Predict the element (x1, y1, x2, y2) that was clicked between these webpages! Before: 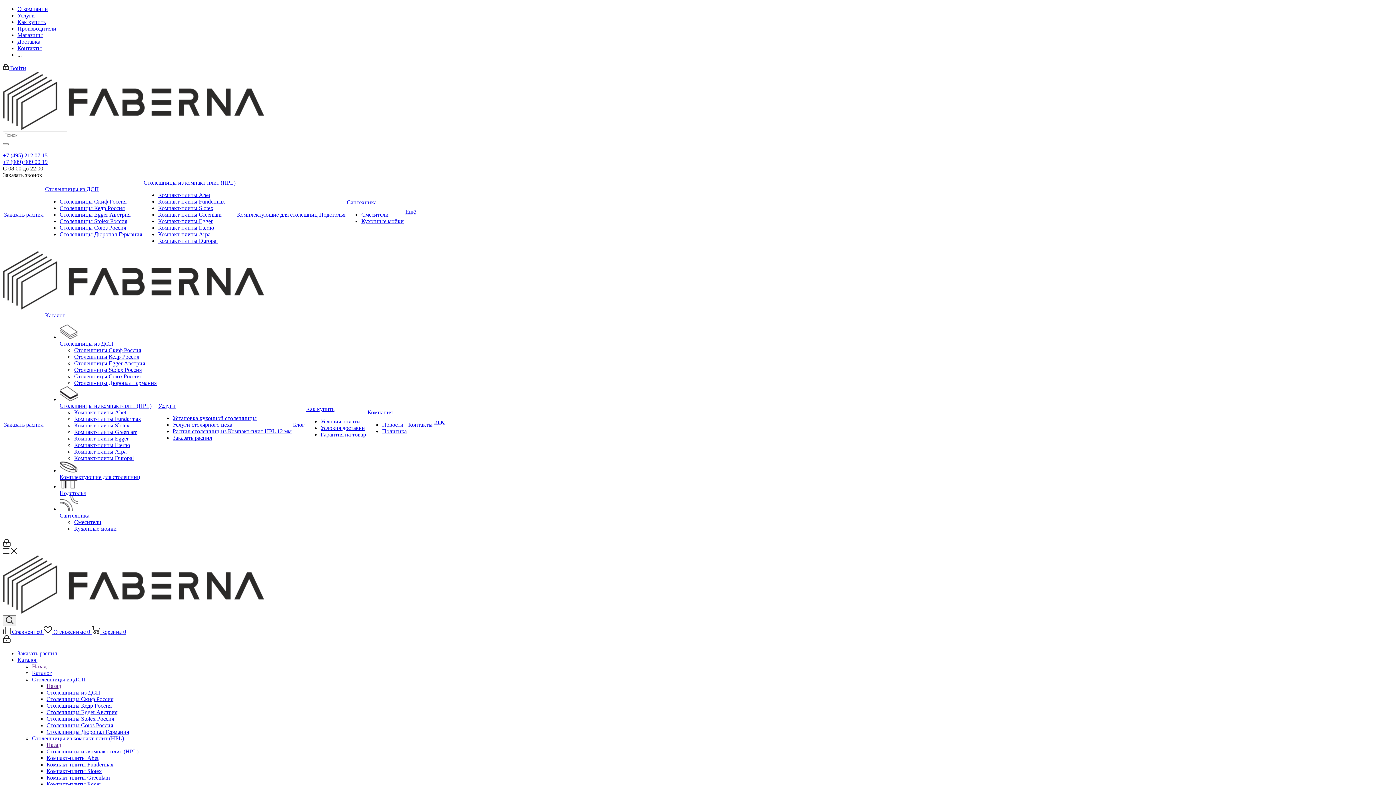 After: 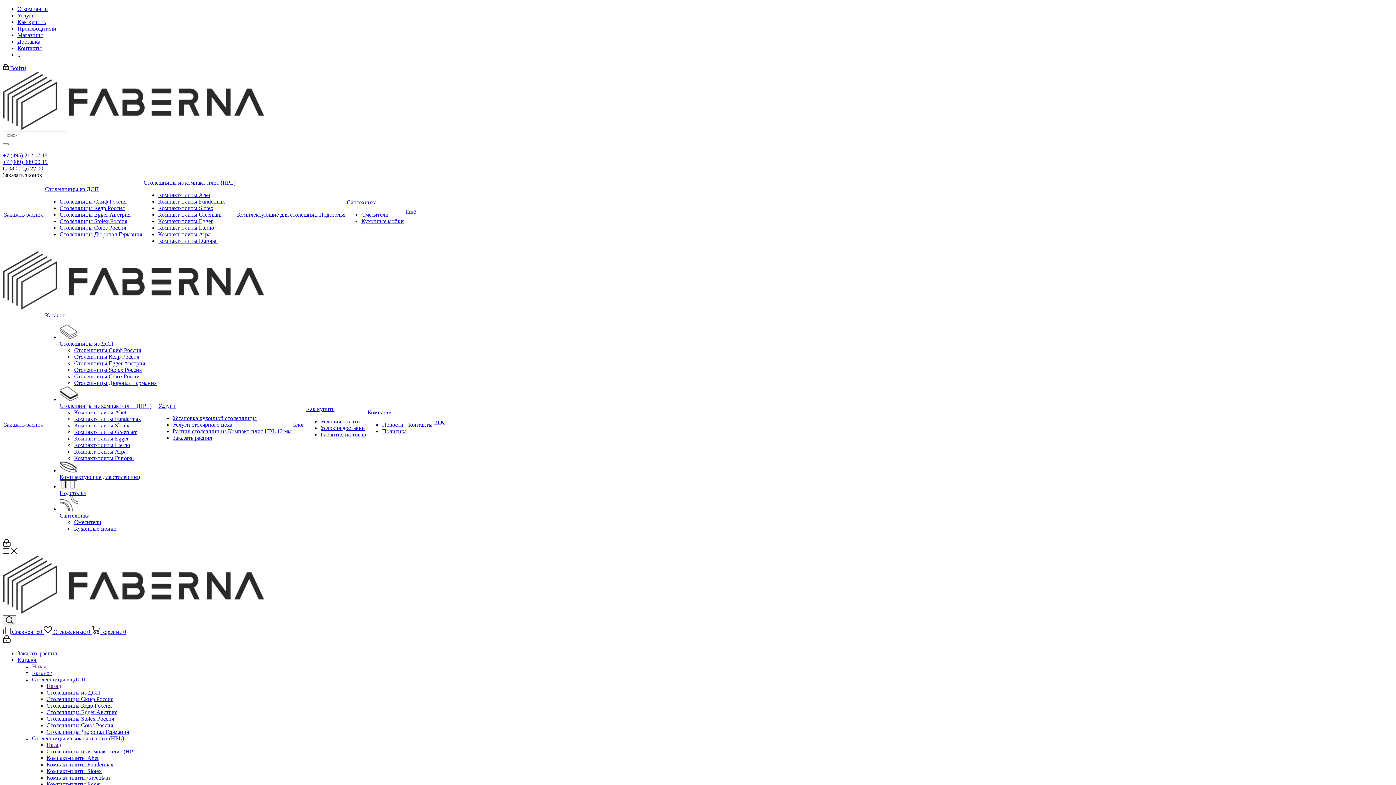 Action: bbox: (361, 211, 388, 217) label: Смесители